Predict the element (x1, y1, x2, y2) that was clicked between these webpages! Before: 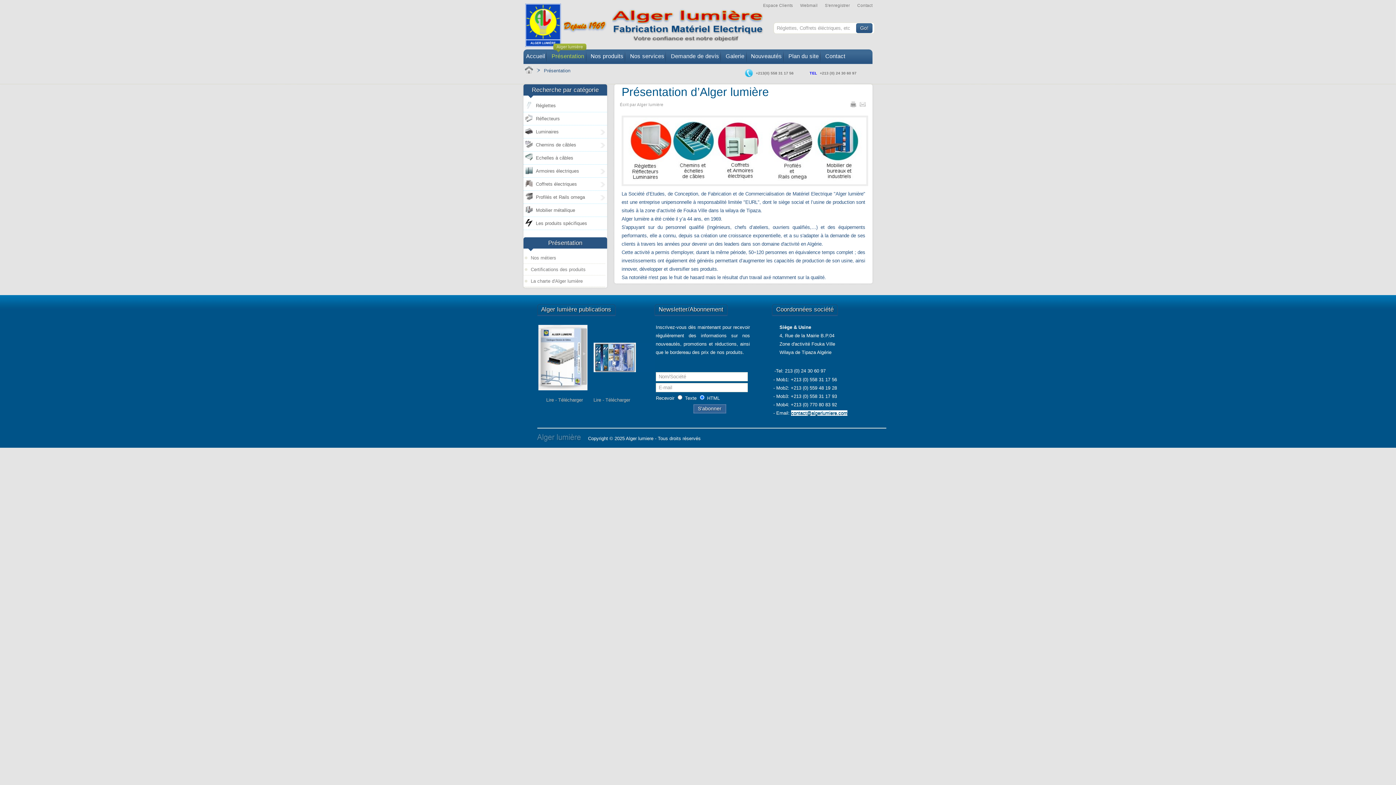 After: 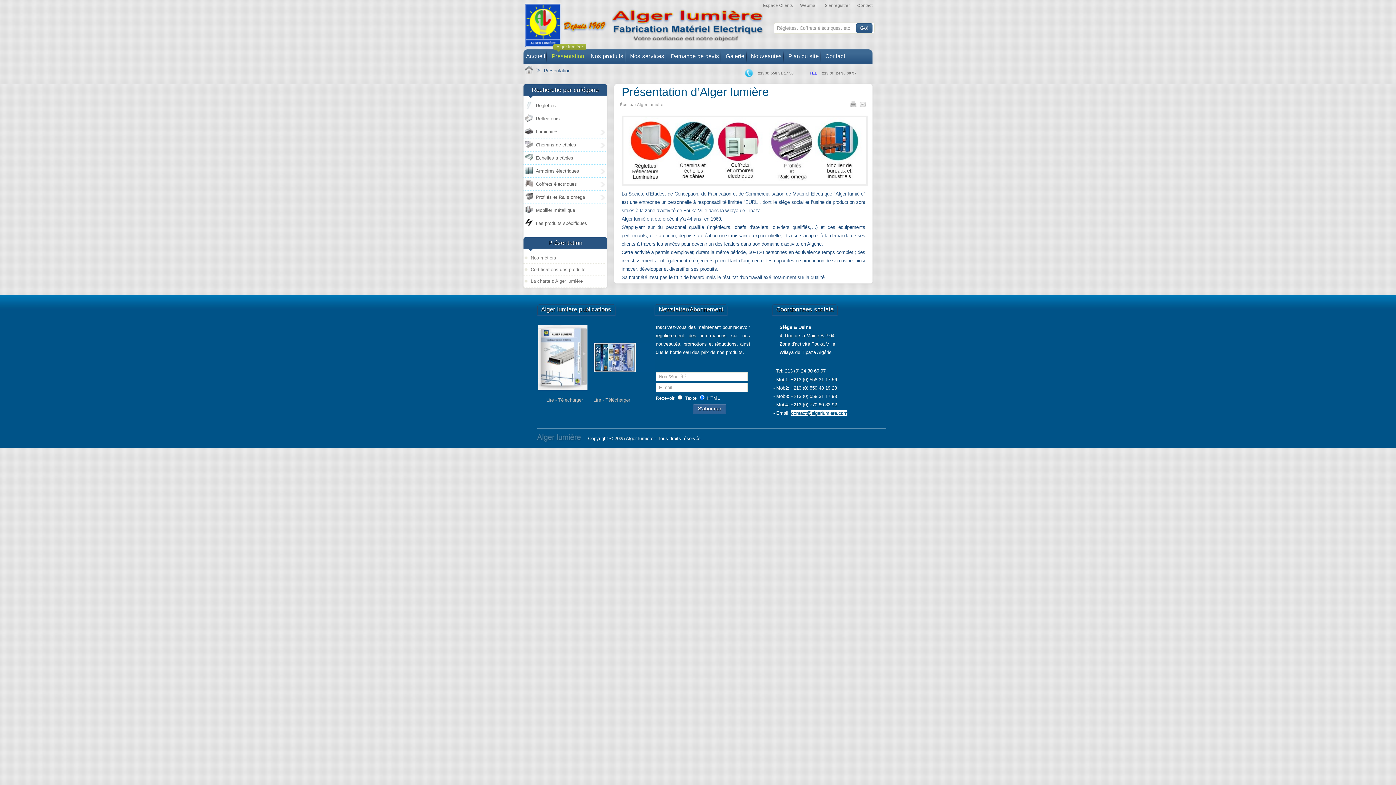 Action: label: Présentation
Alger lumière bbox: (551, 49, 586, 64)